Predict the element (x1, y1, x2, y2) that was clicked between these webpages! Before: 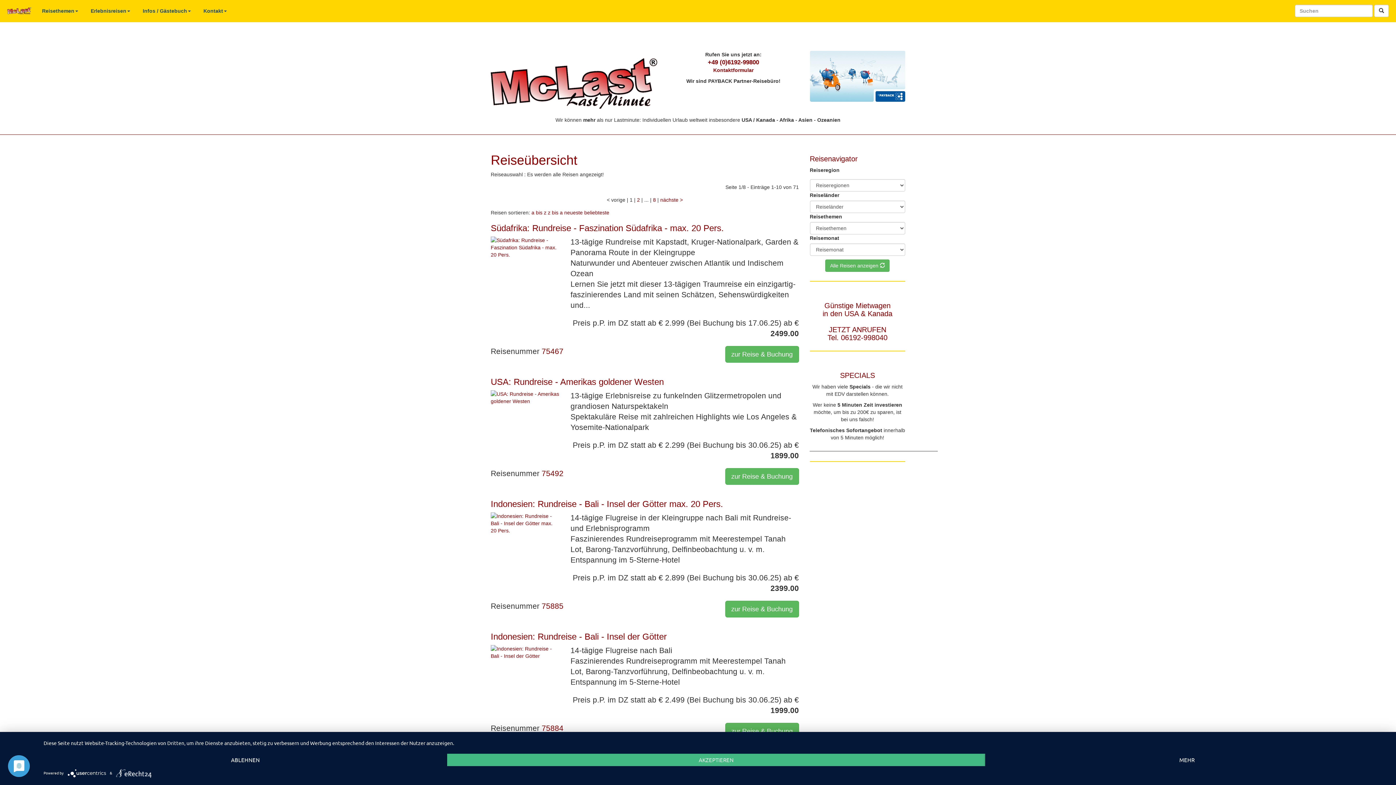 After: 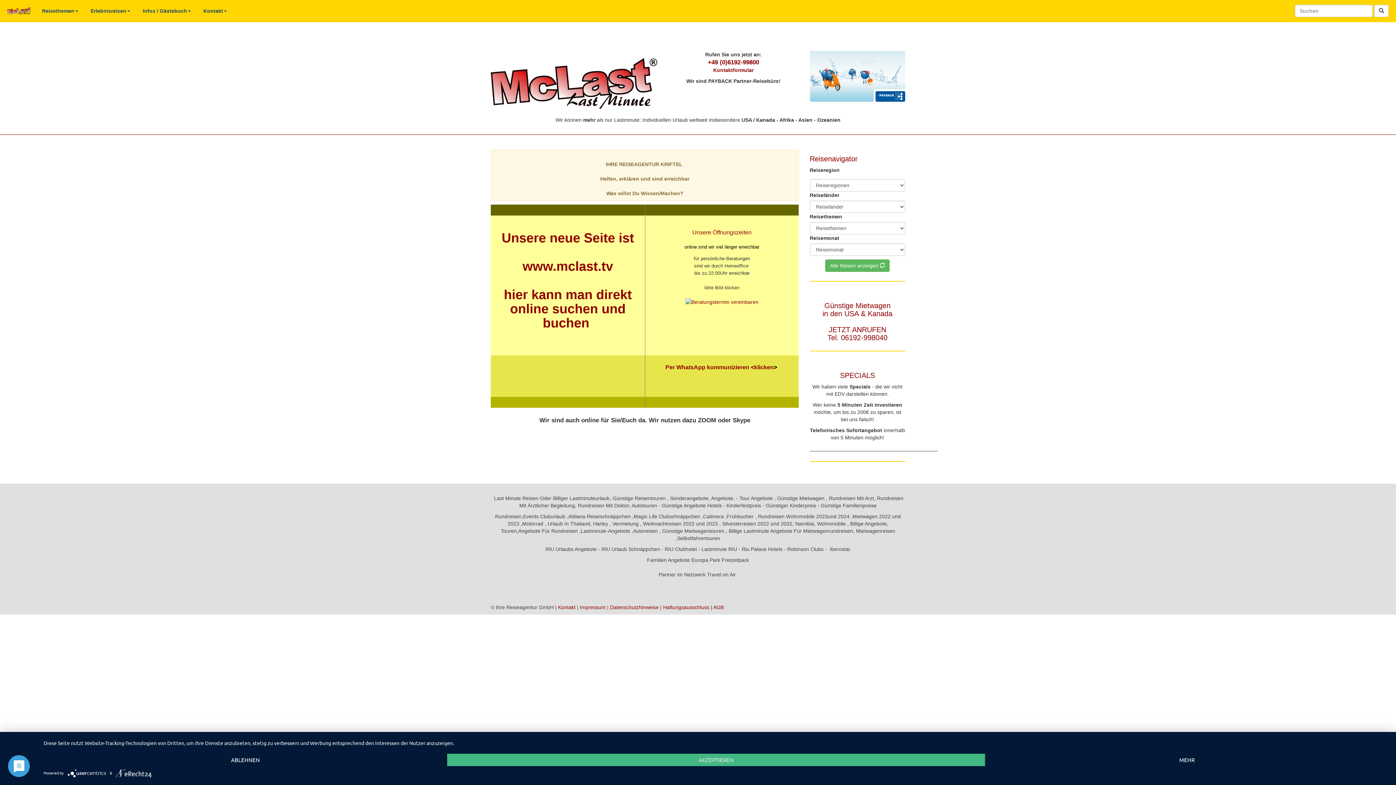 Action: bbox: (490, 58, 657, 108)